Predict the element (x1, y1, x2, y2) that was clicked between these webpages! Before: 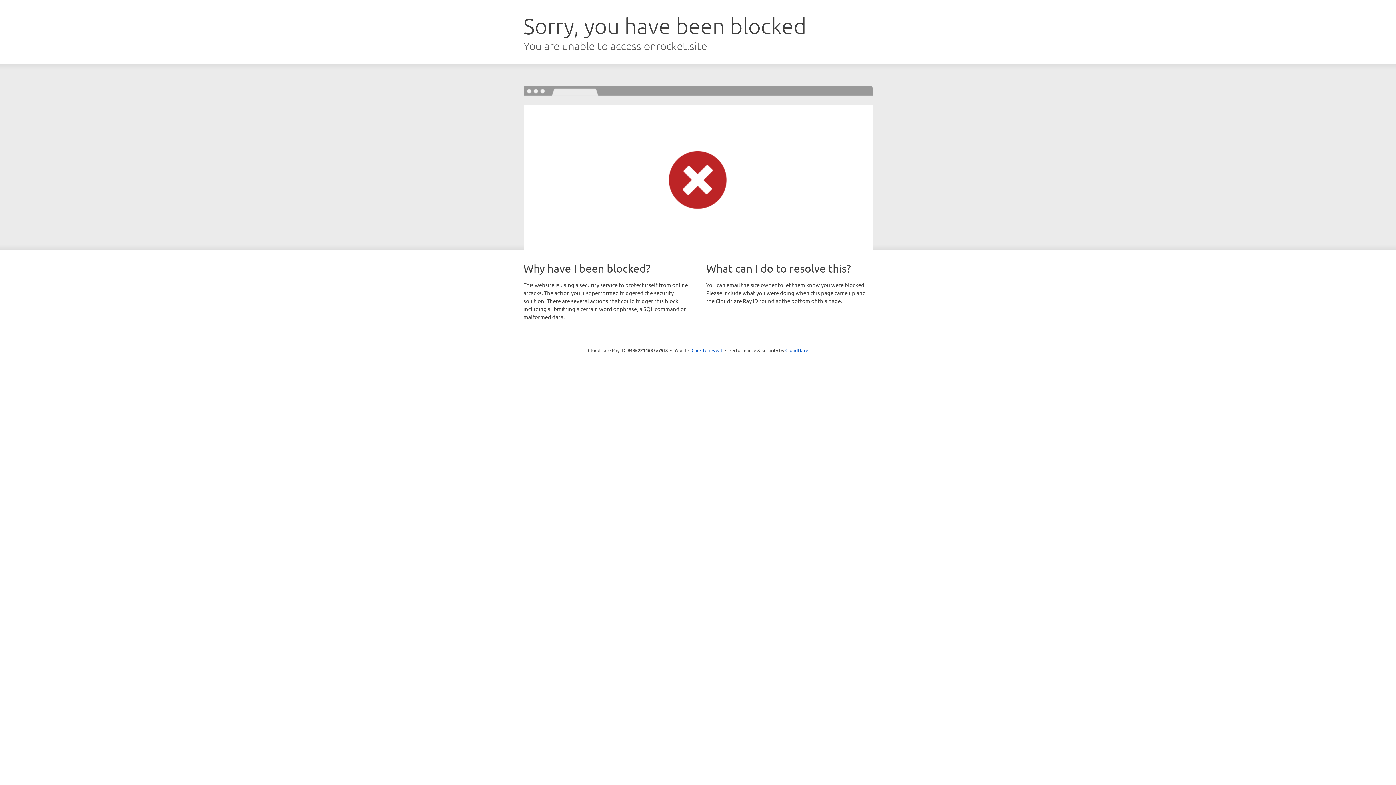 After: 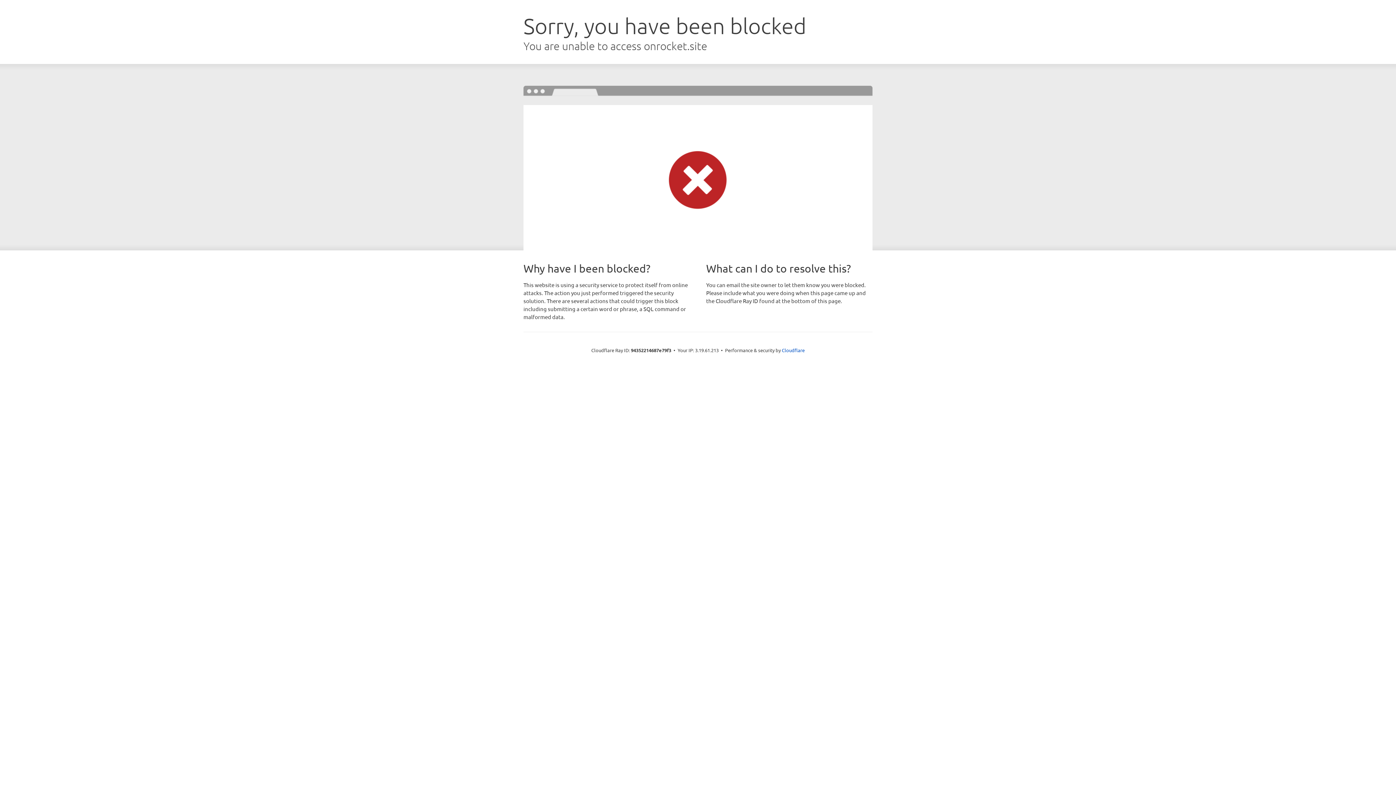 Action: label: Click to reveal bbox: (691, 346, 722, 353)